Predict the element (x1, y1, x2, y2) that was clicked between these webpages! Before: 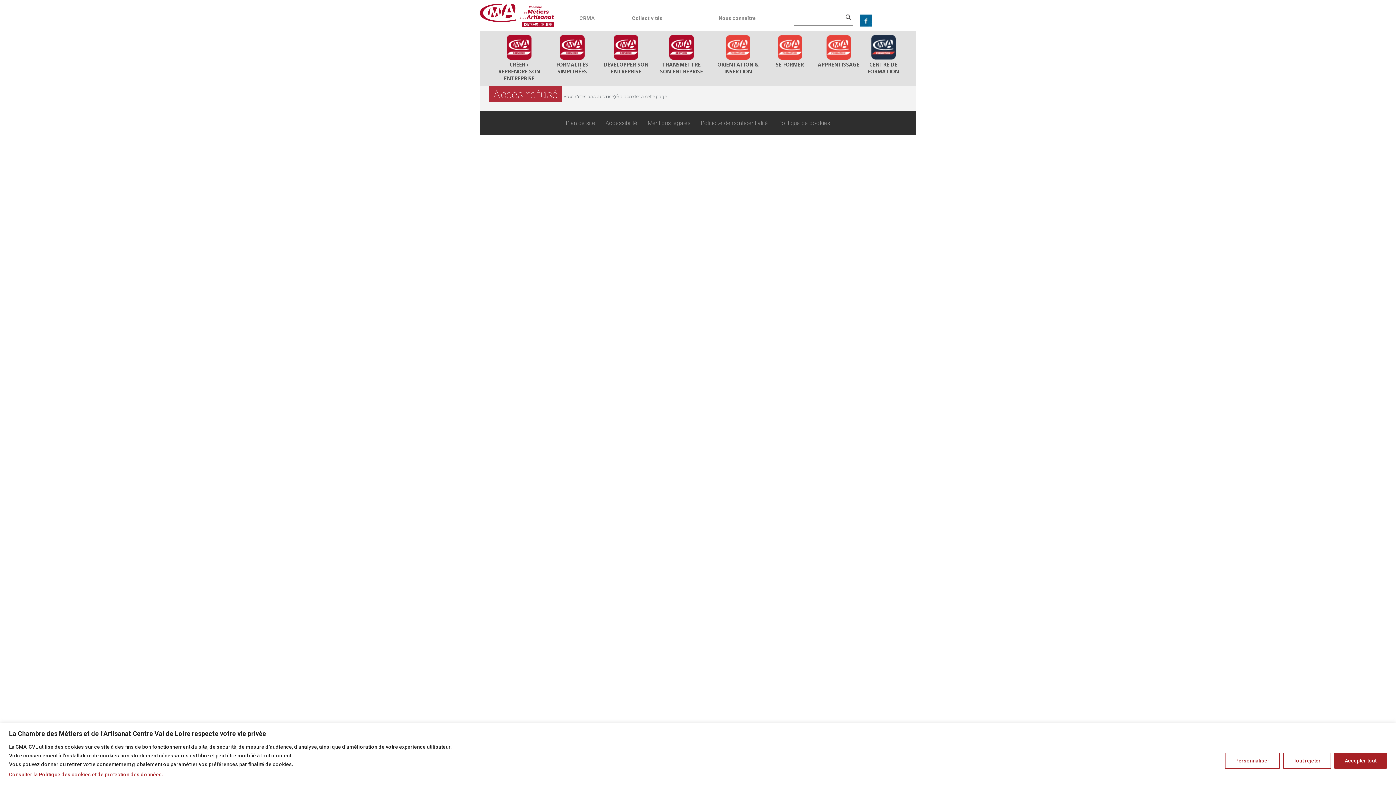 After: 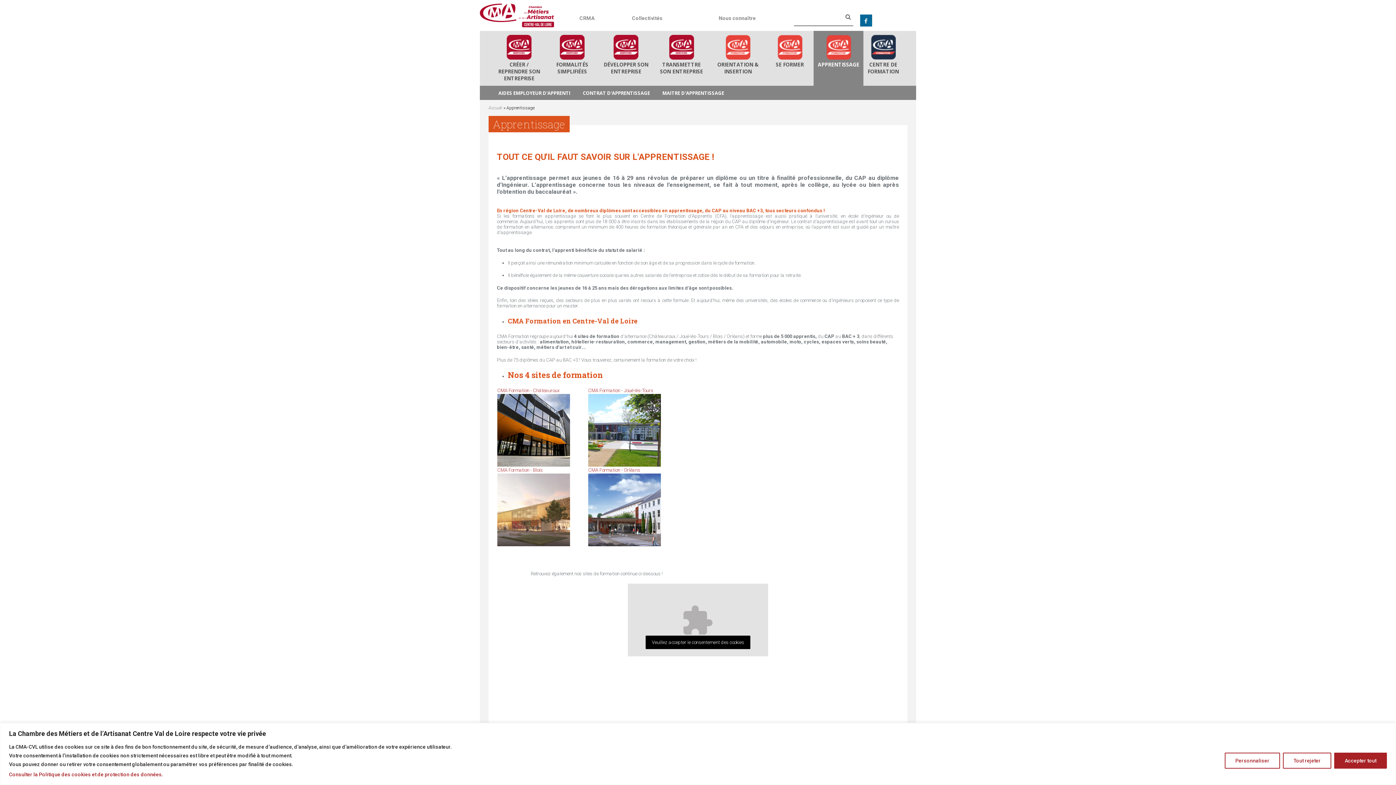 Action: bbox: (826, 54, 851, 61)